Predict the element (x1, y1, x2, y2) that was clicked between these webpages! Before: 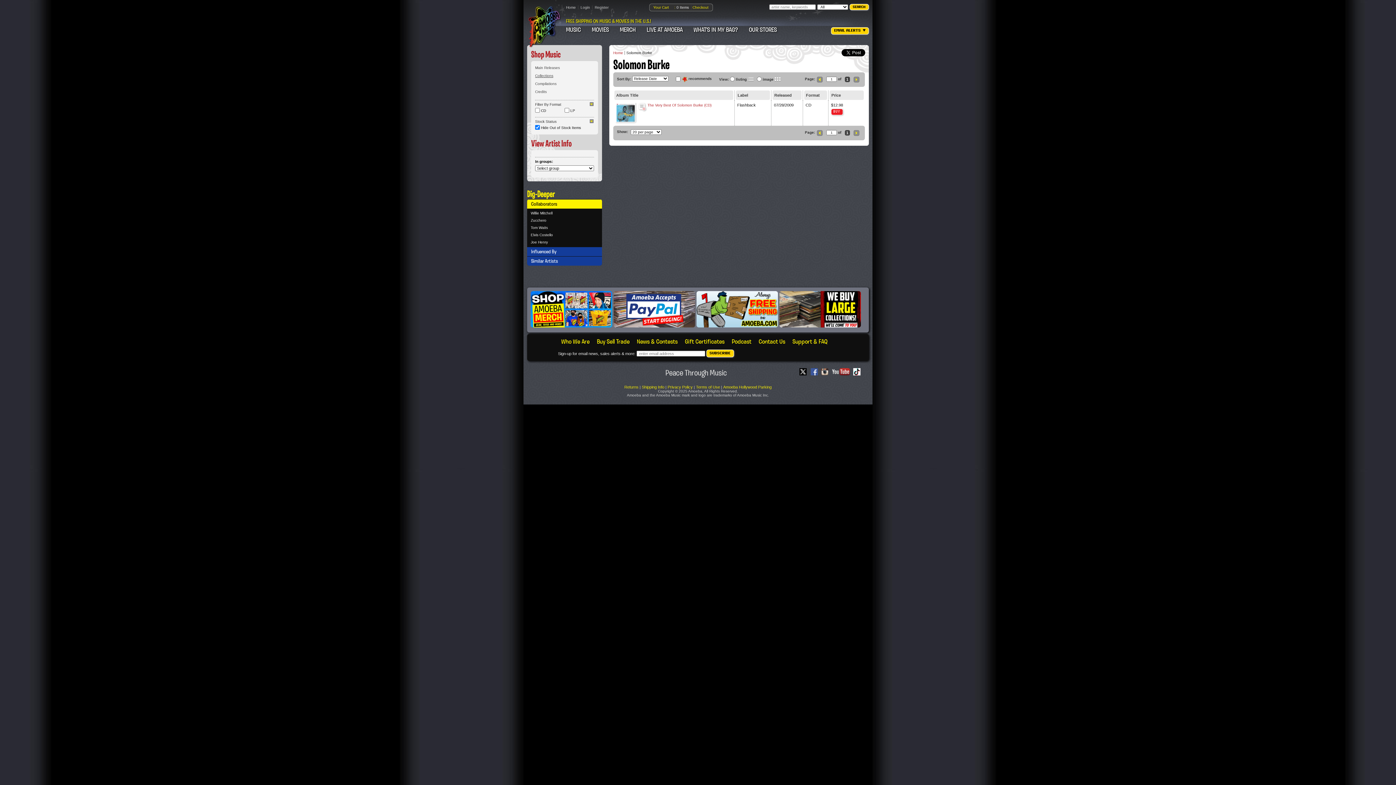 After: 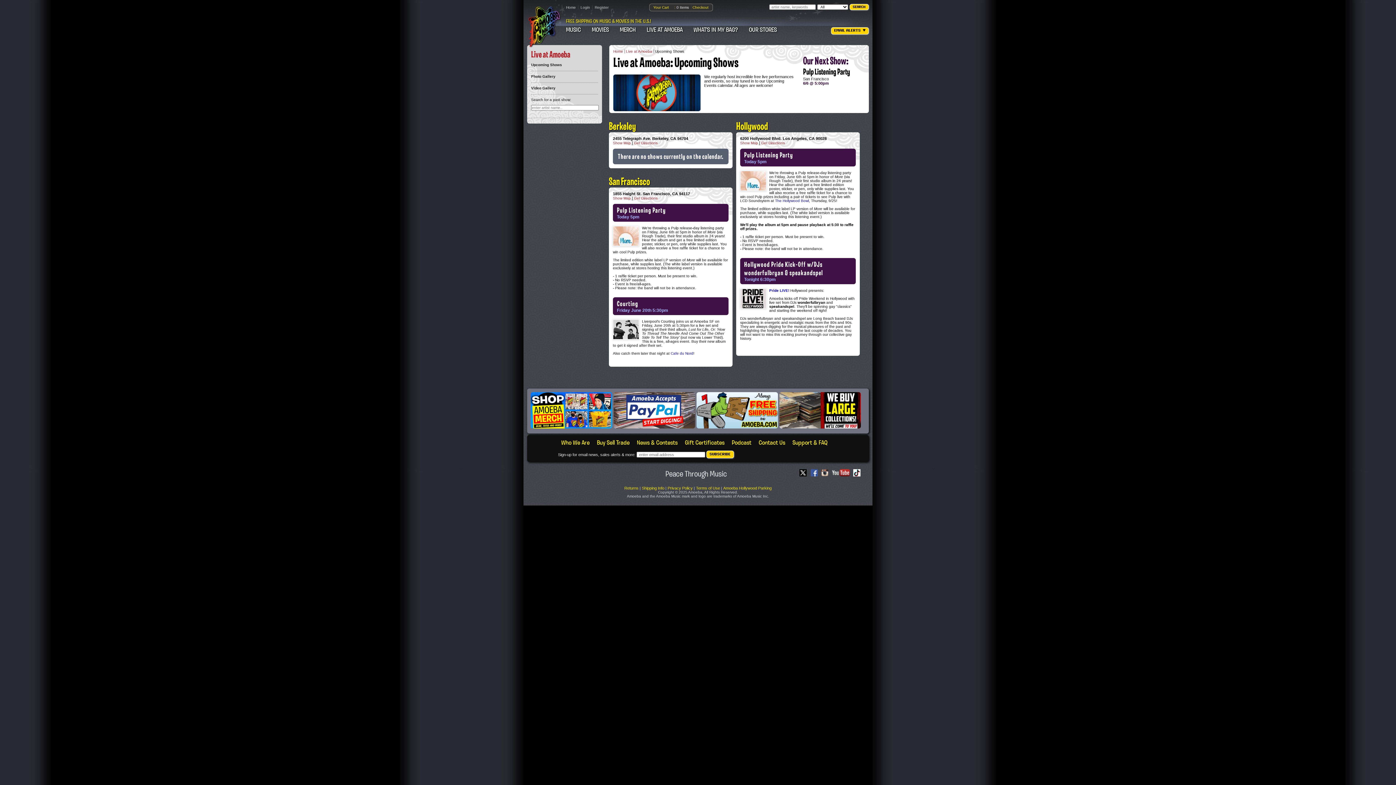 Action: label: LIVE AT AMOEBA bbox: (646, 25, 682, 33)